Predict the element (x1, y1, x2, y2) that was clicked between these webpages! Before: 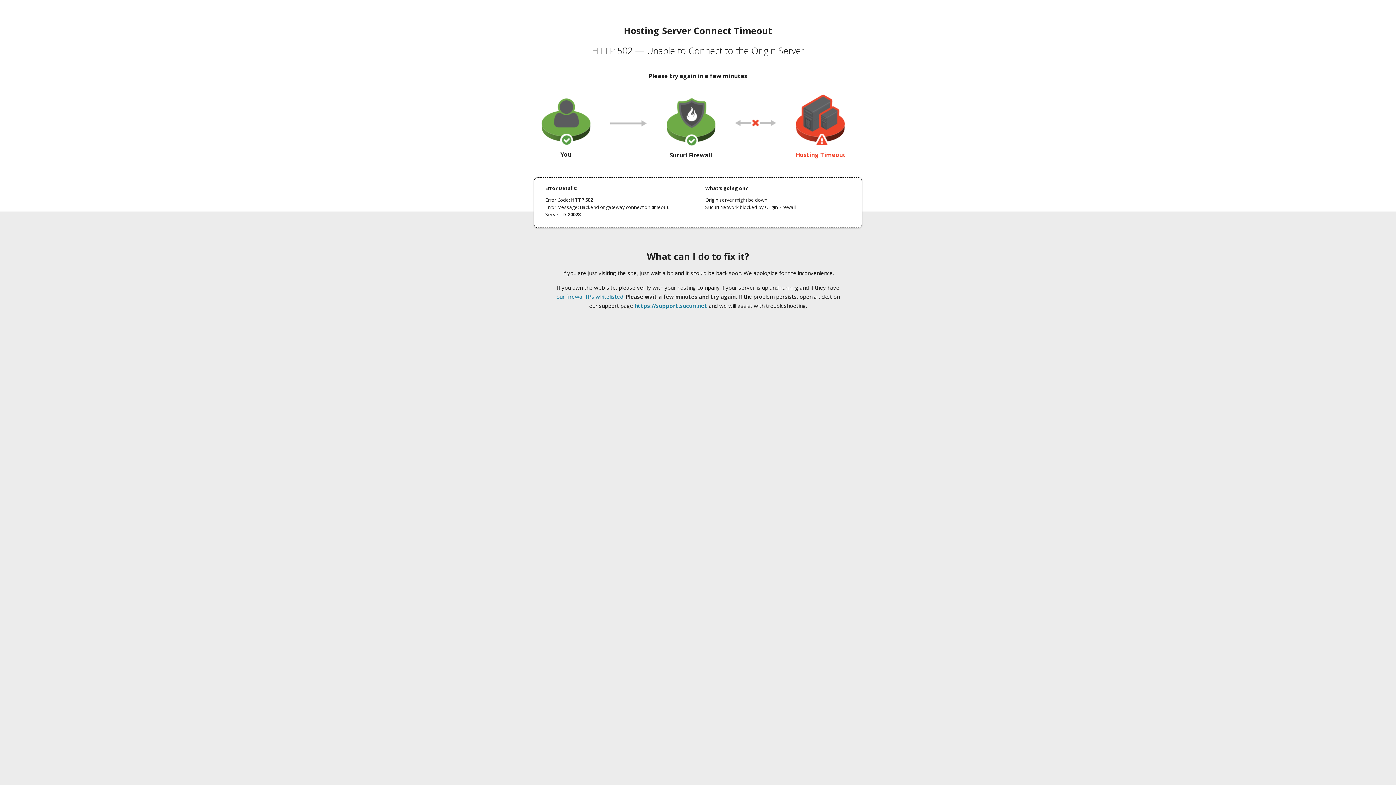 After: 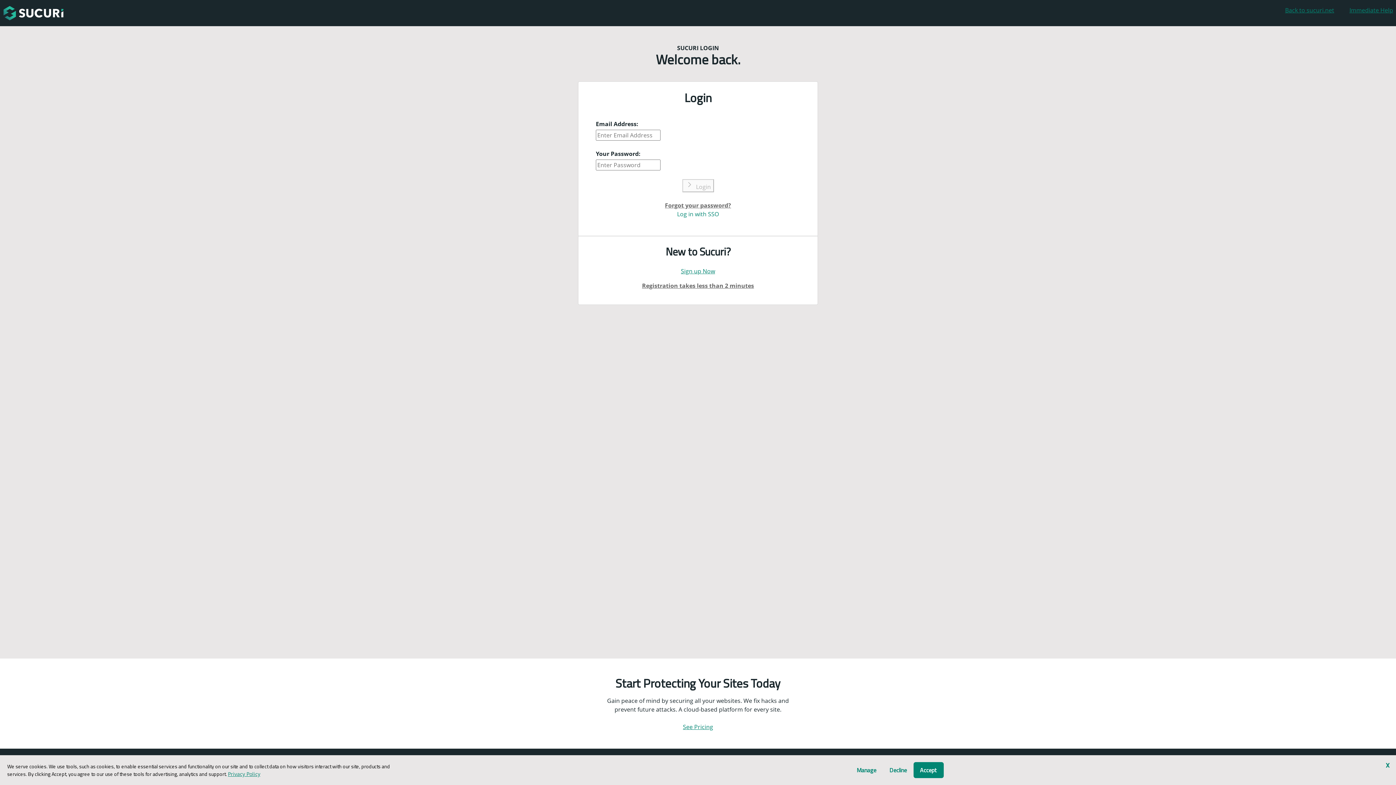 Action: label: https://support.sucuri.net bbox: (634, 302, 707, 309)